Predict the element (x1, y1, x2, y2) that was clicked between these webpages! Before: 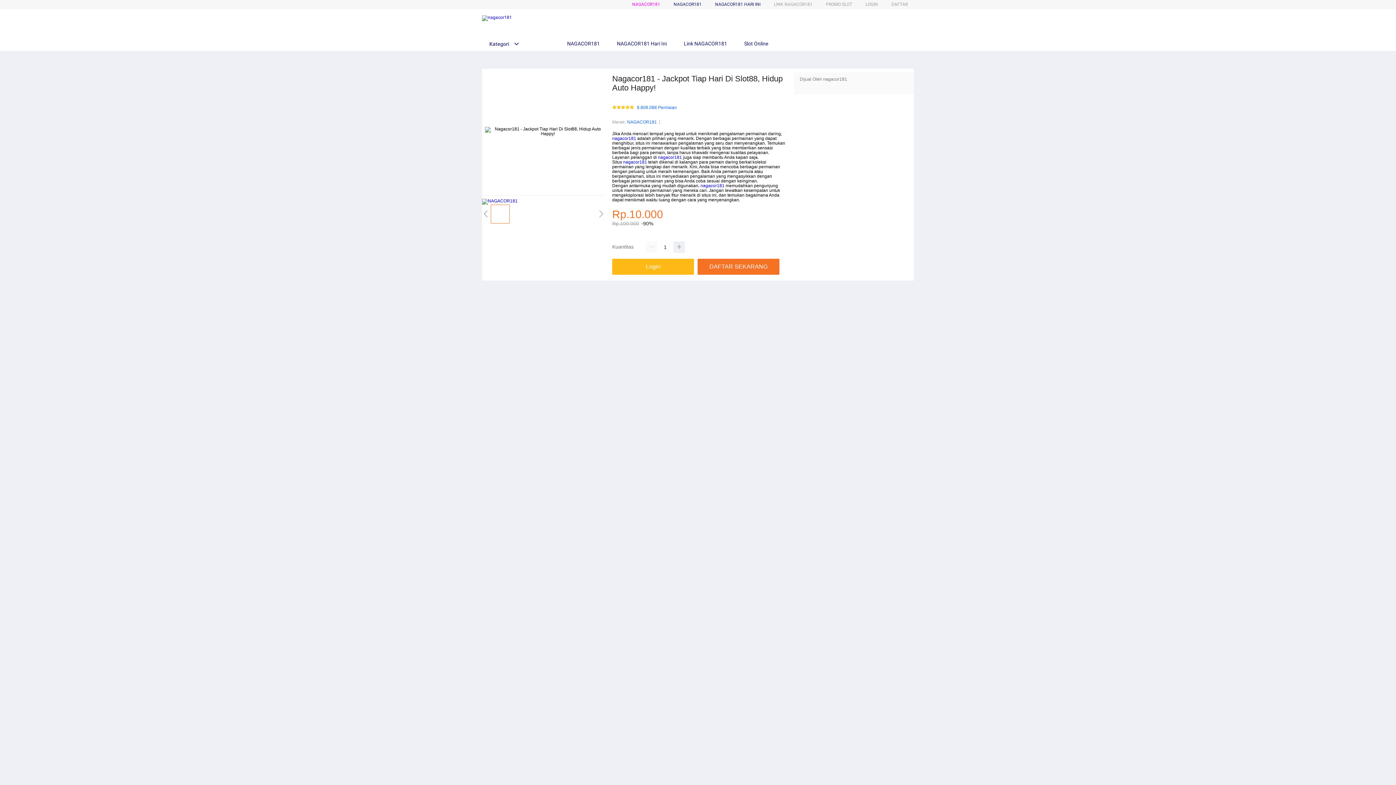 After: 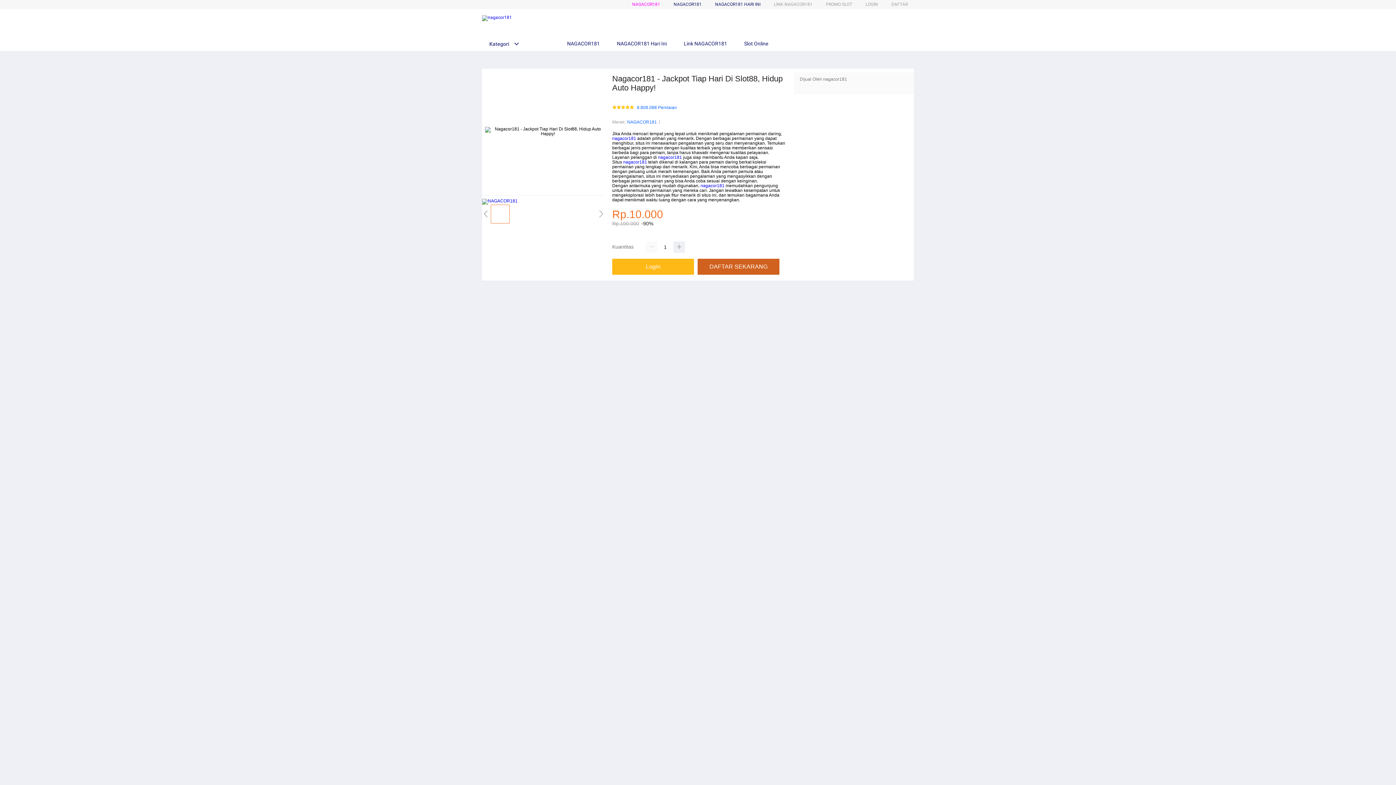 Action: label: DAFTAR SEKARANG bbox: (697, 259, 779, 275)